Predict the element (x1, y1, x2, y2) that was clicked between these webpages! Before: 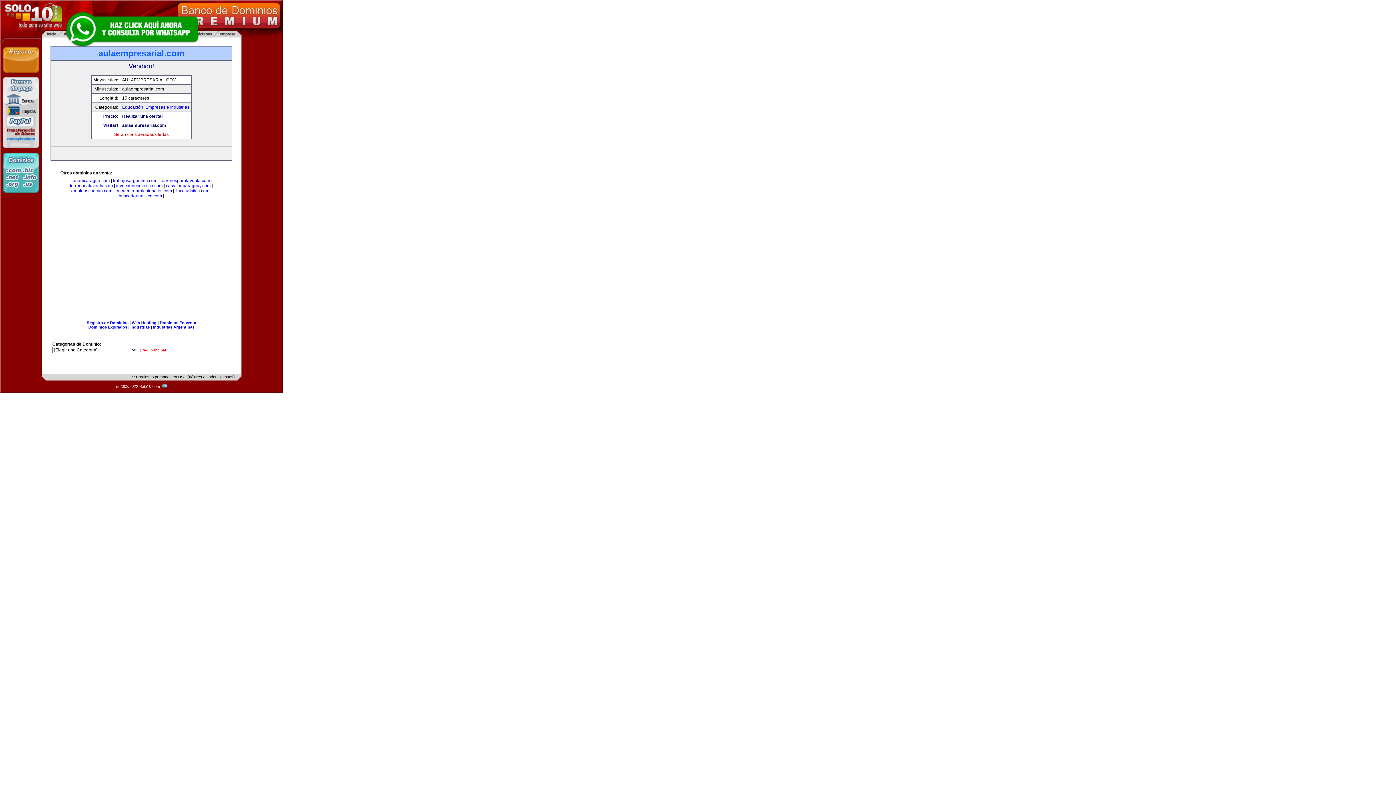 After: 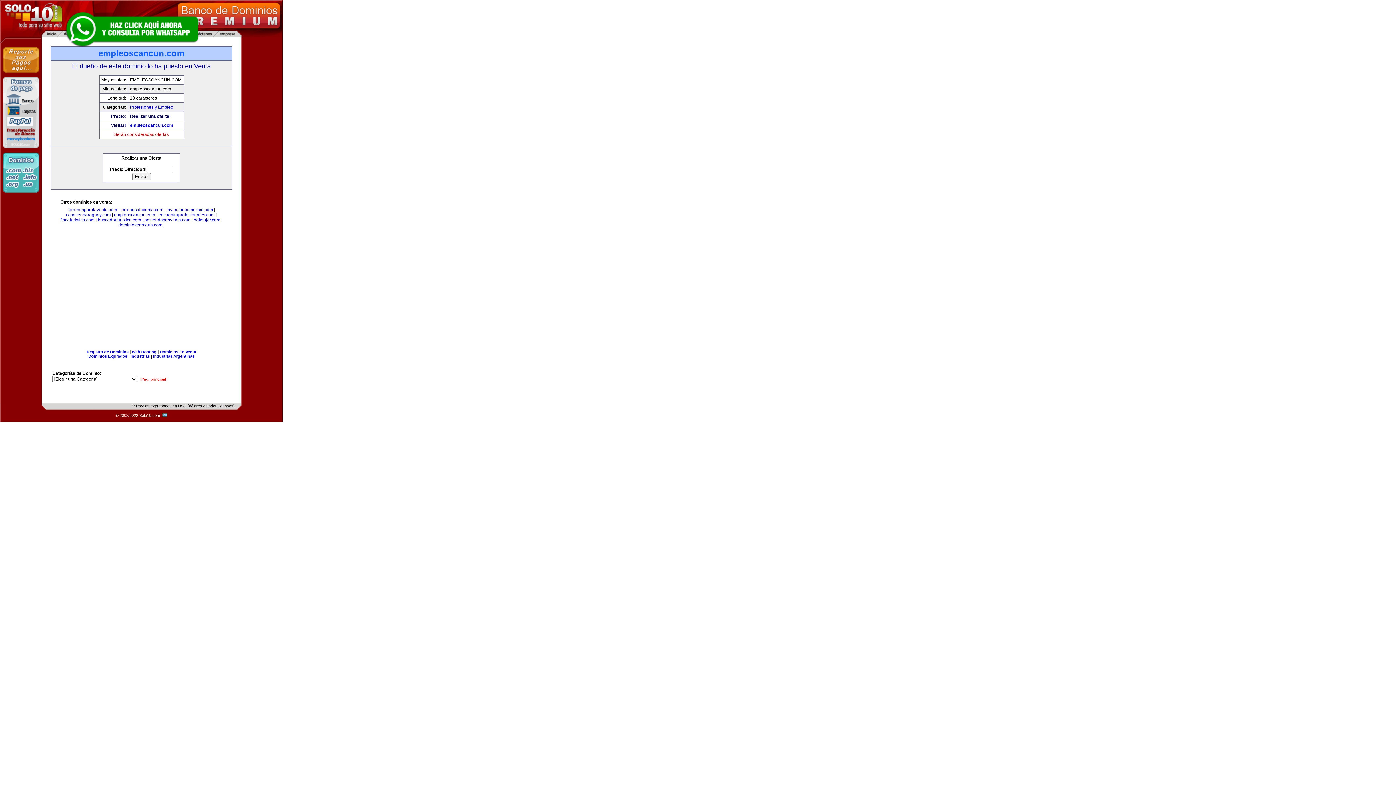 Action: label: empleoscancun.com bbox: (71, 188, 112, 193)